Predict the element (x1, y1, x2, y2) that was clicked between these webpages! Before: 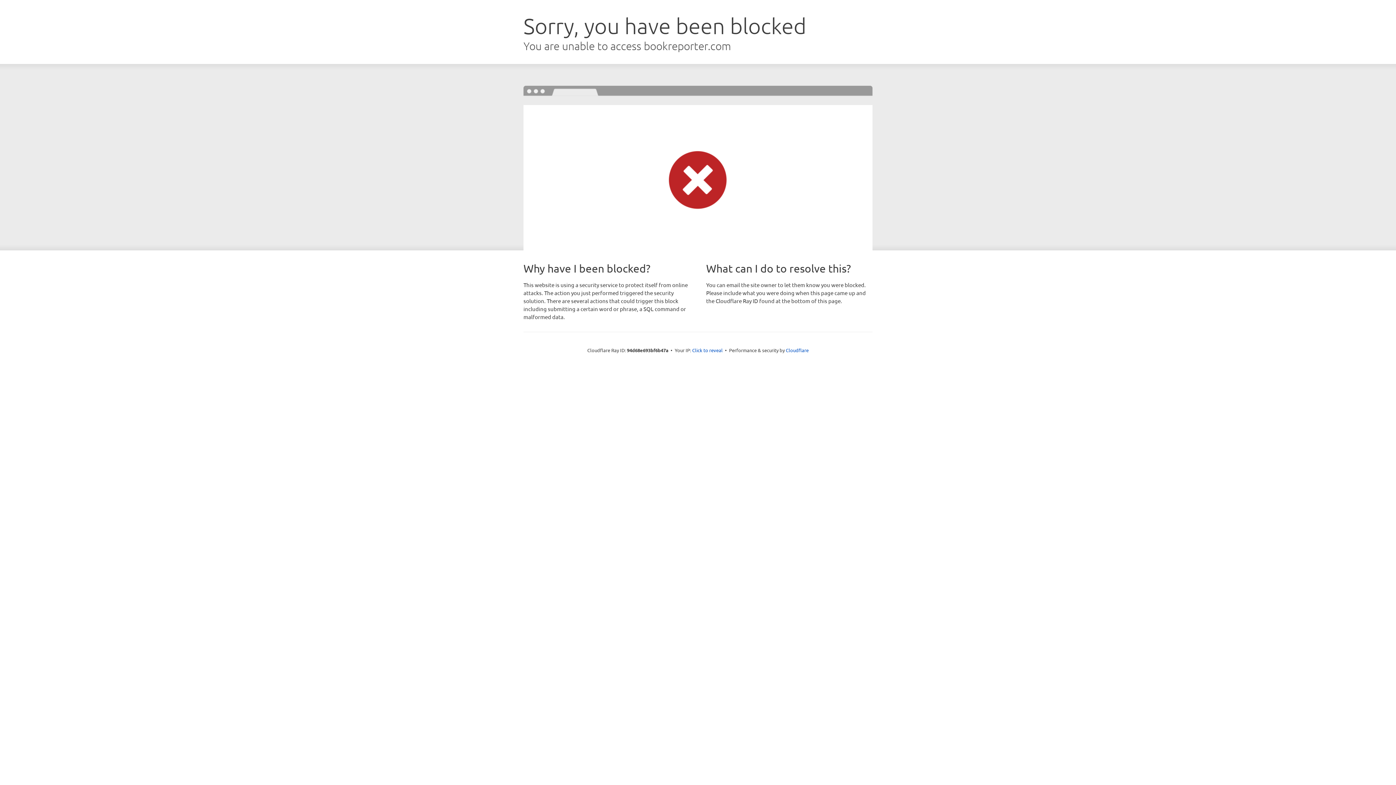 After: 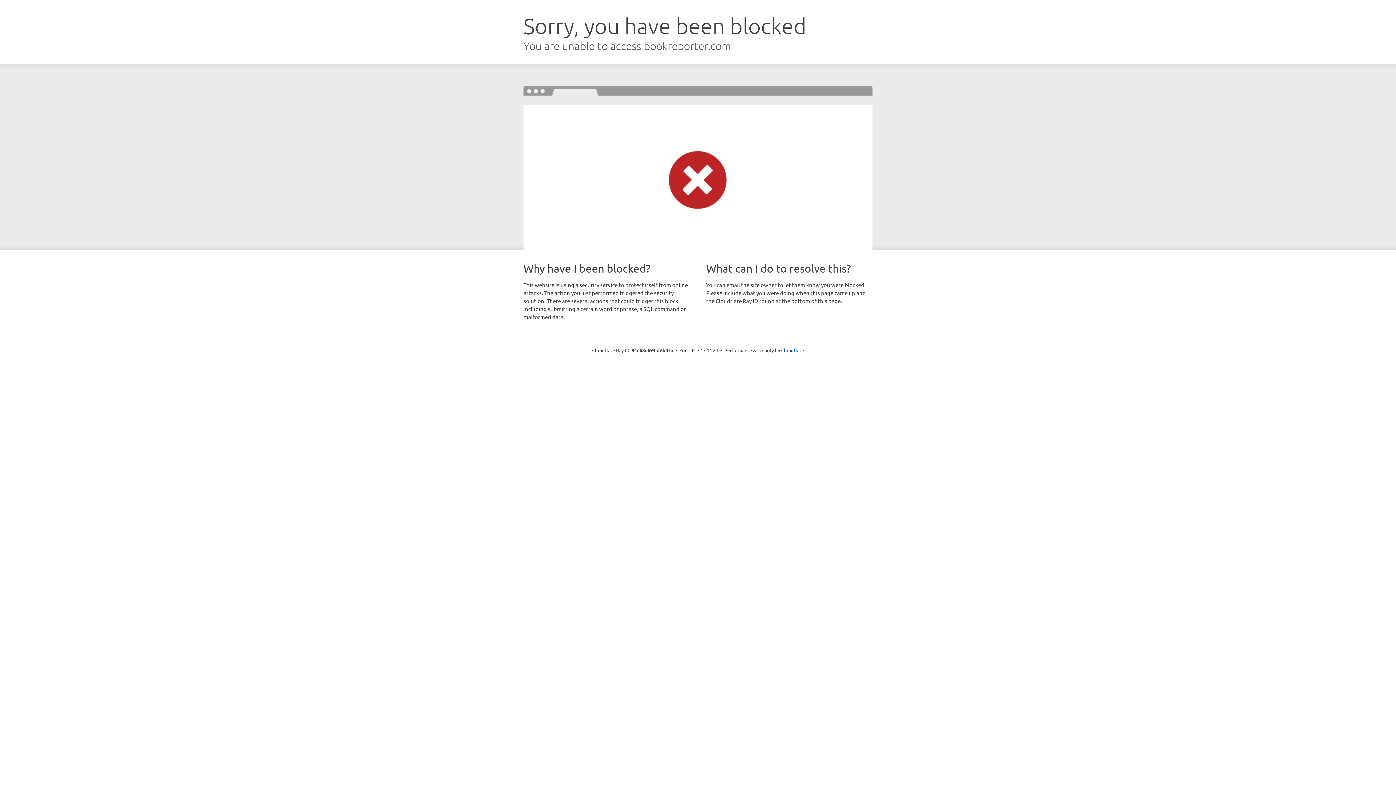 Action: label: Click to reveal bbox: (692, 346, 722, 353)